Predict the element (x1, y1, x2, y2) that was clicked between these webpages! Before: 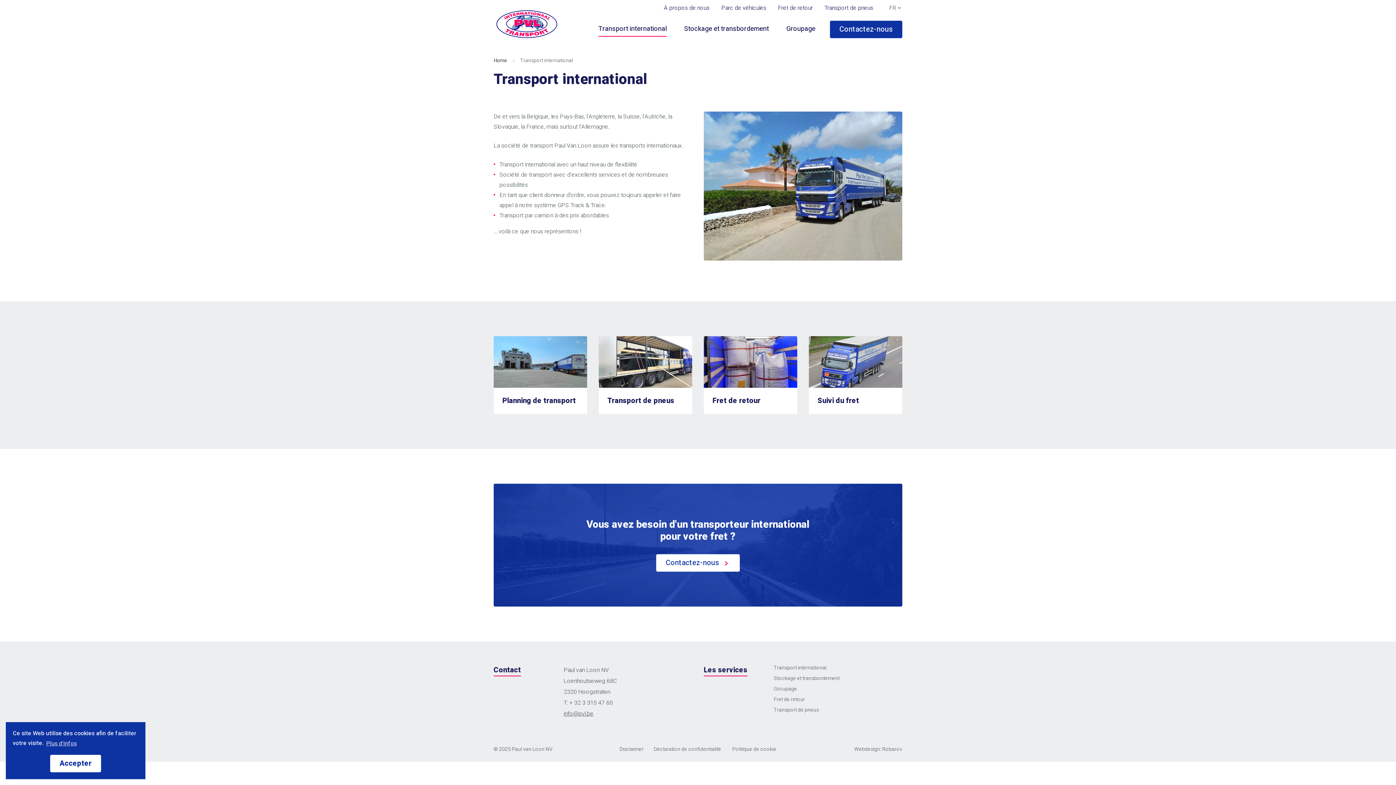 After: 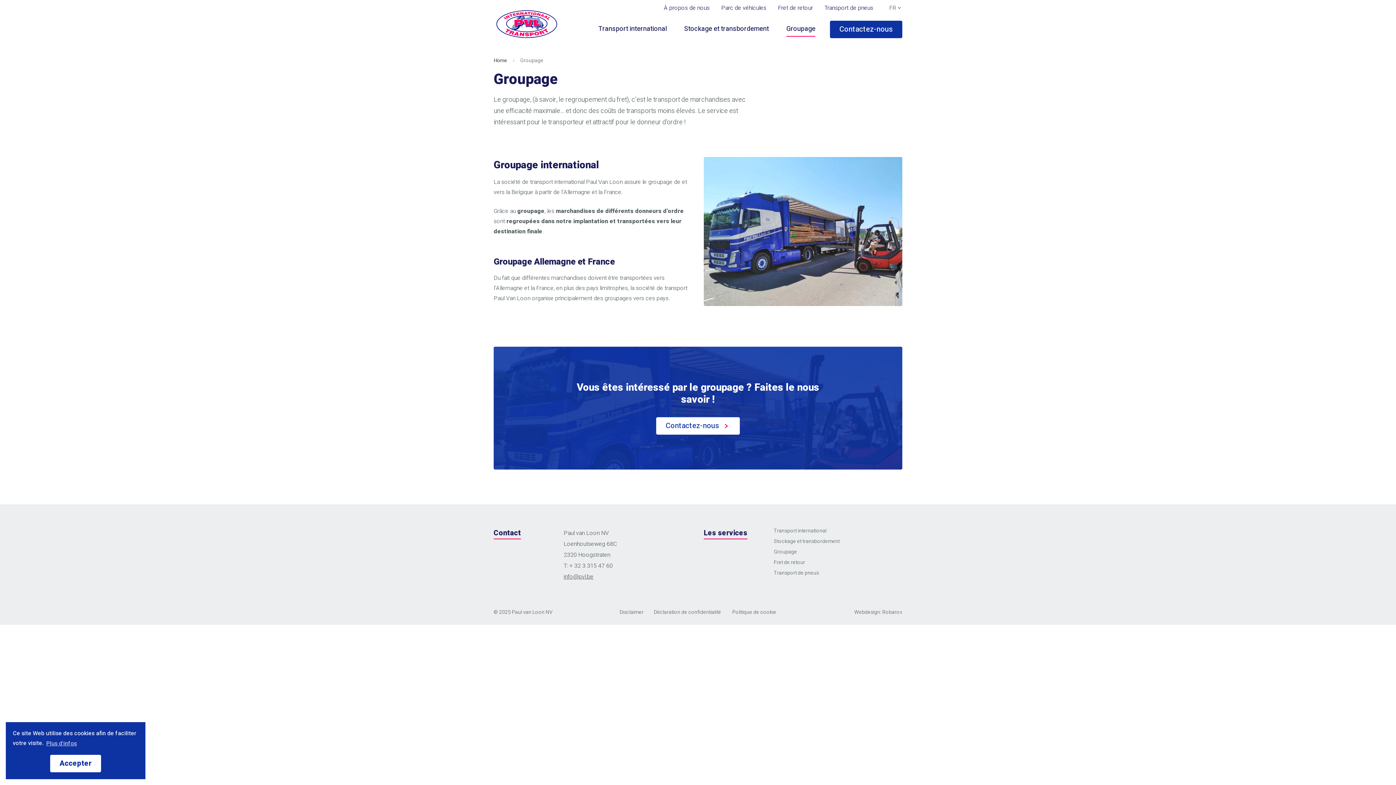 Action: bbox: (774, 684, 902, 694) label: Groupage